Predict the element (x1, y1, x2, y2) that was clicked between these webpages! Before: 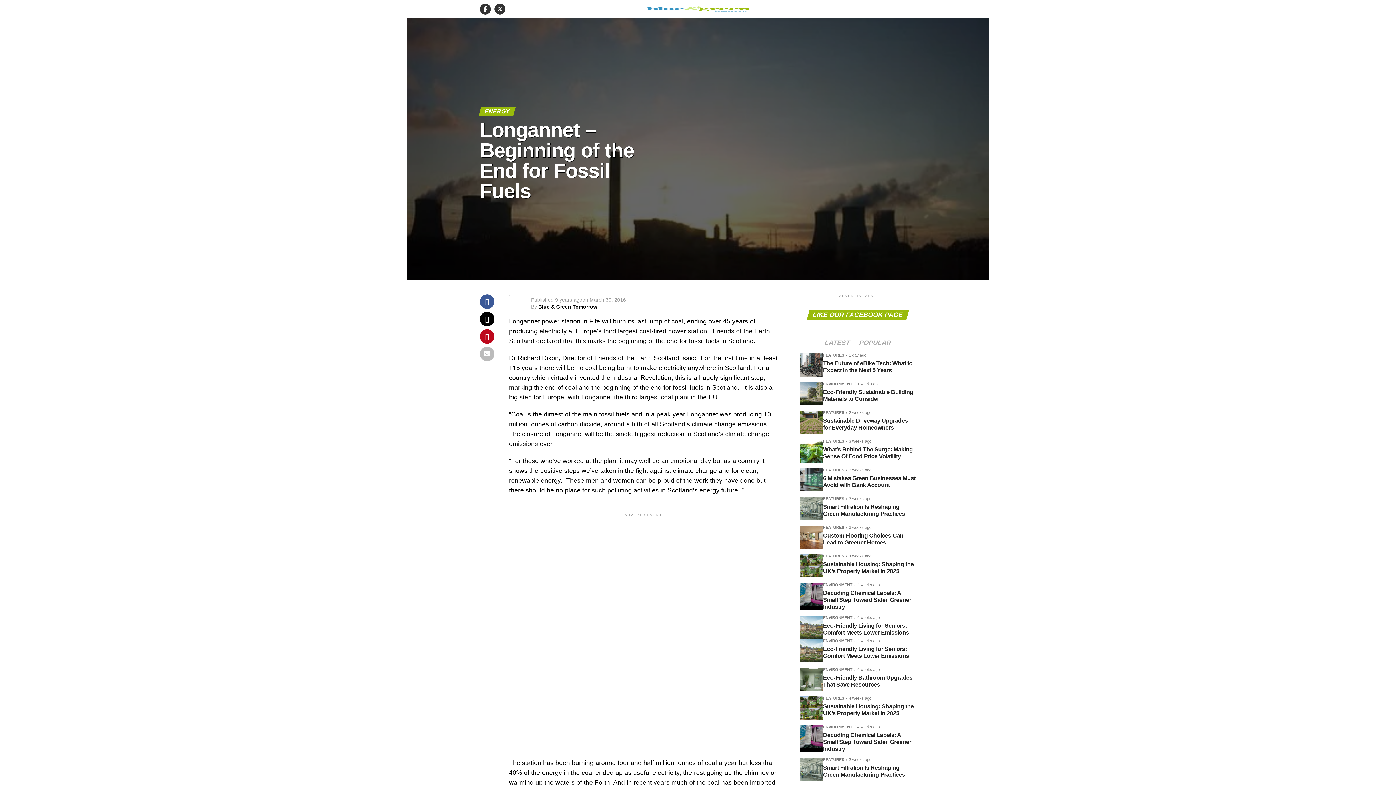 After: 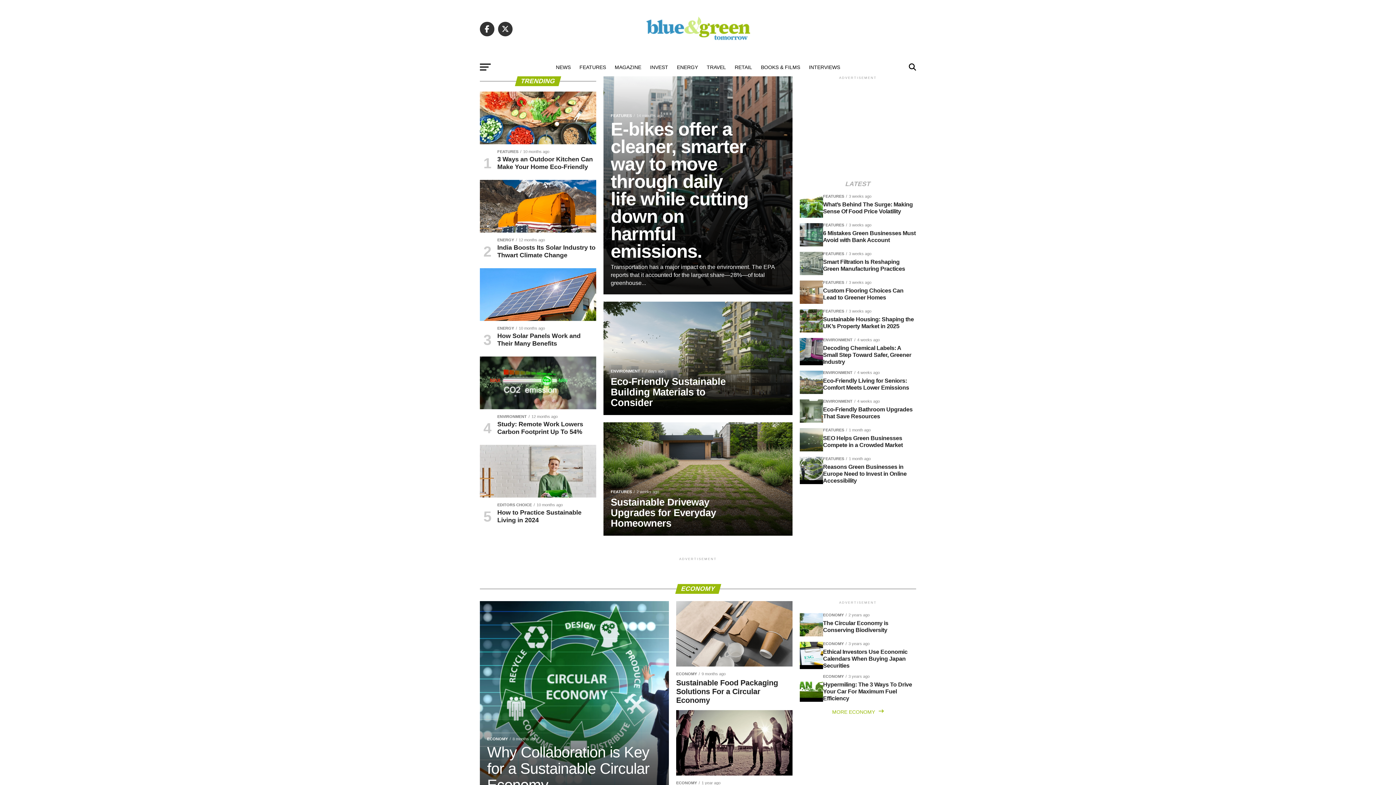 Action: bbox: (643, 9, 752, 15)